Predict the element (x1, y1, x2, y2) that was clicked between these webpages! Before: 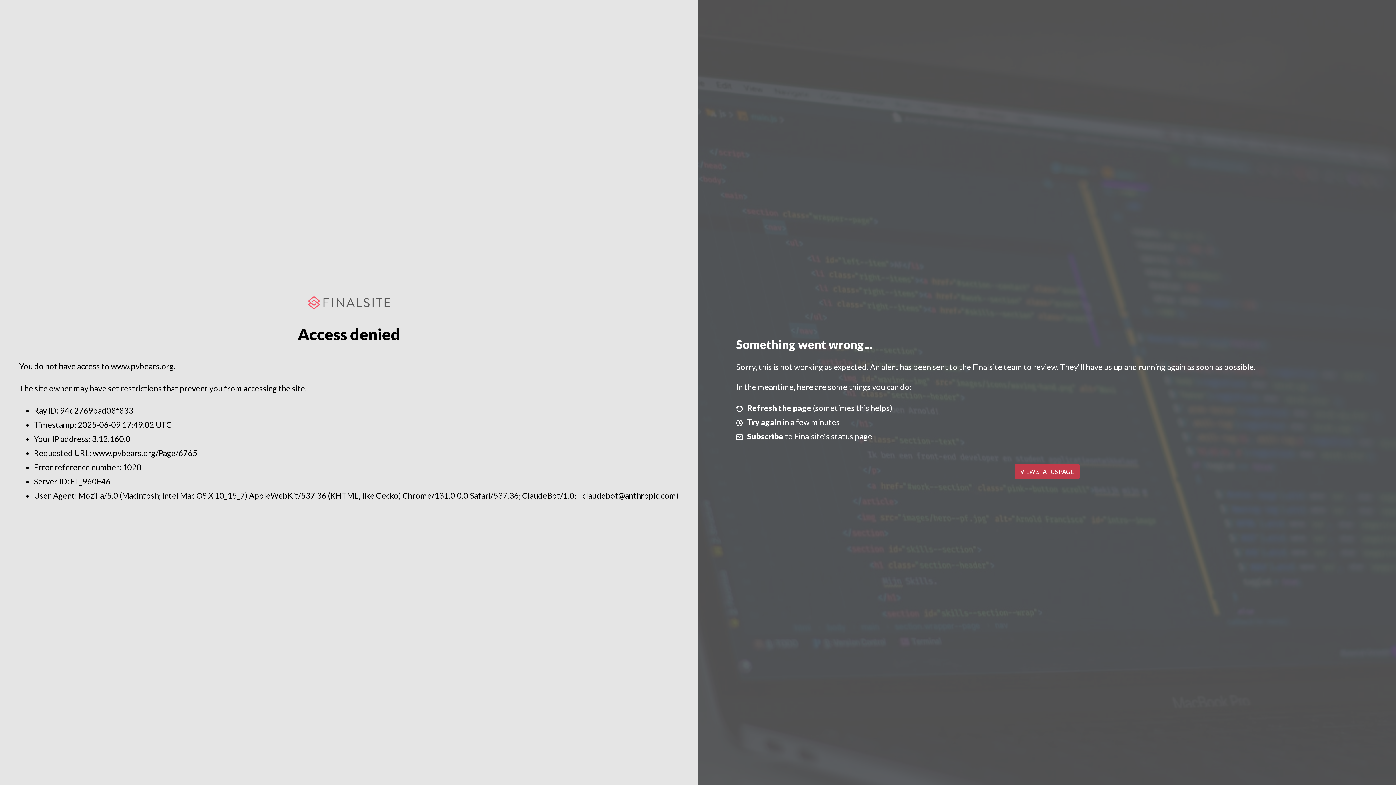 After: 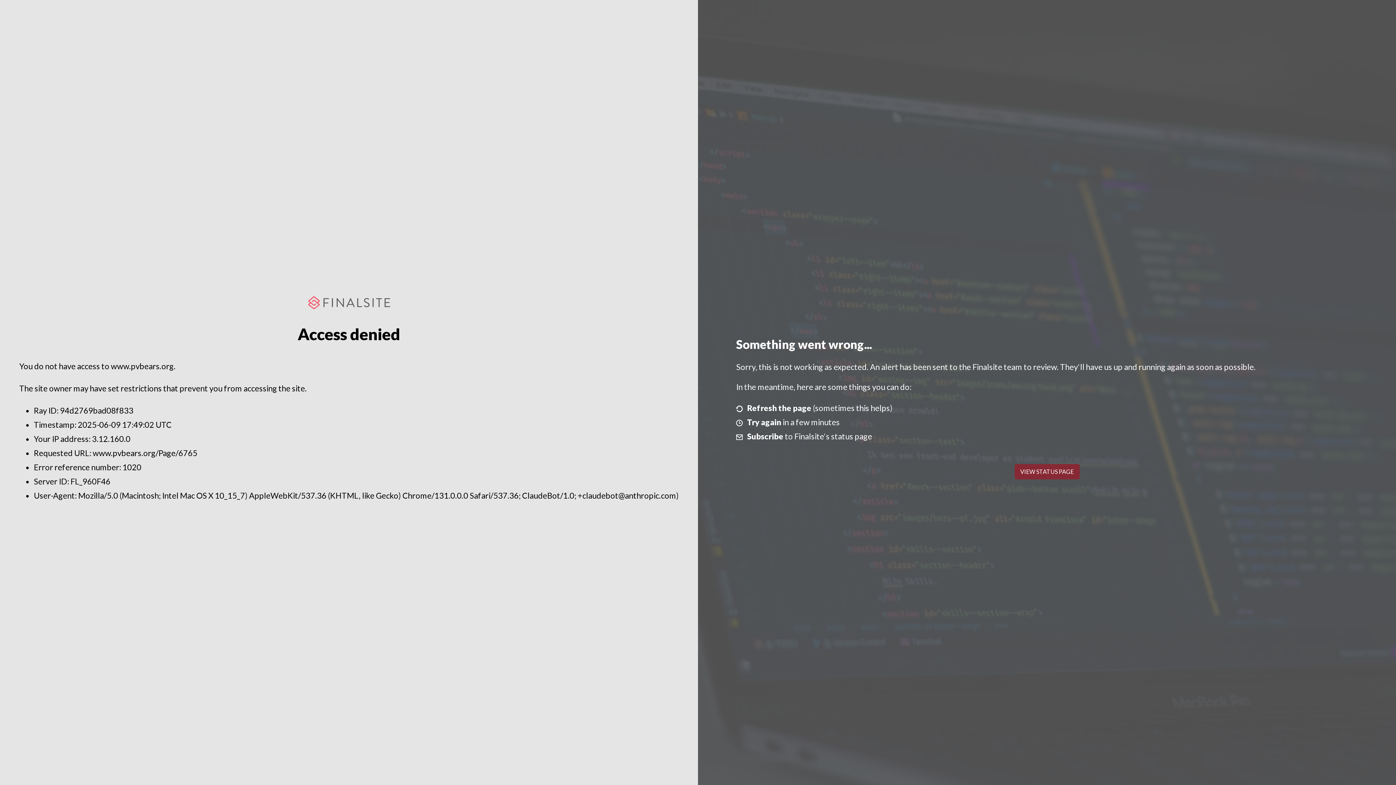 Action: bbox: (1014, 464, 1079, 479) label: VIEW STATUS PAGE